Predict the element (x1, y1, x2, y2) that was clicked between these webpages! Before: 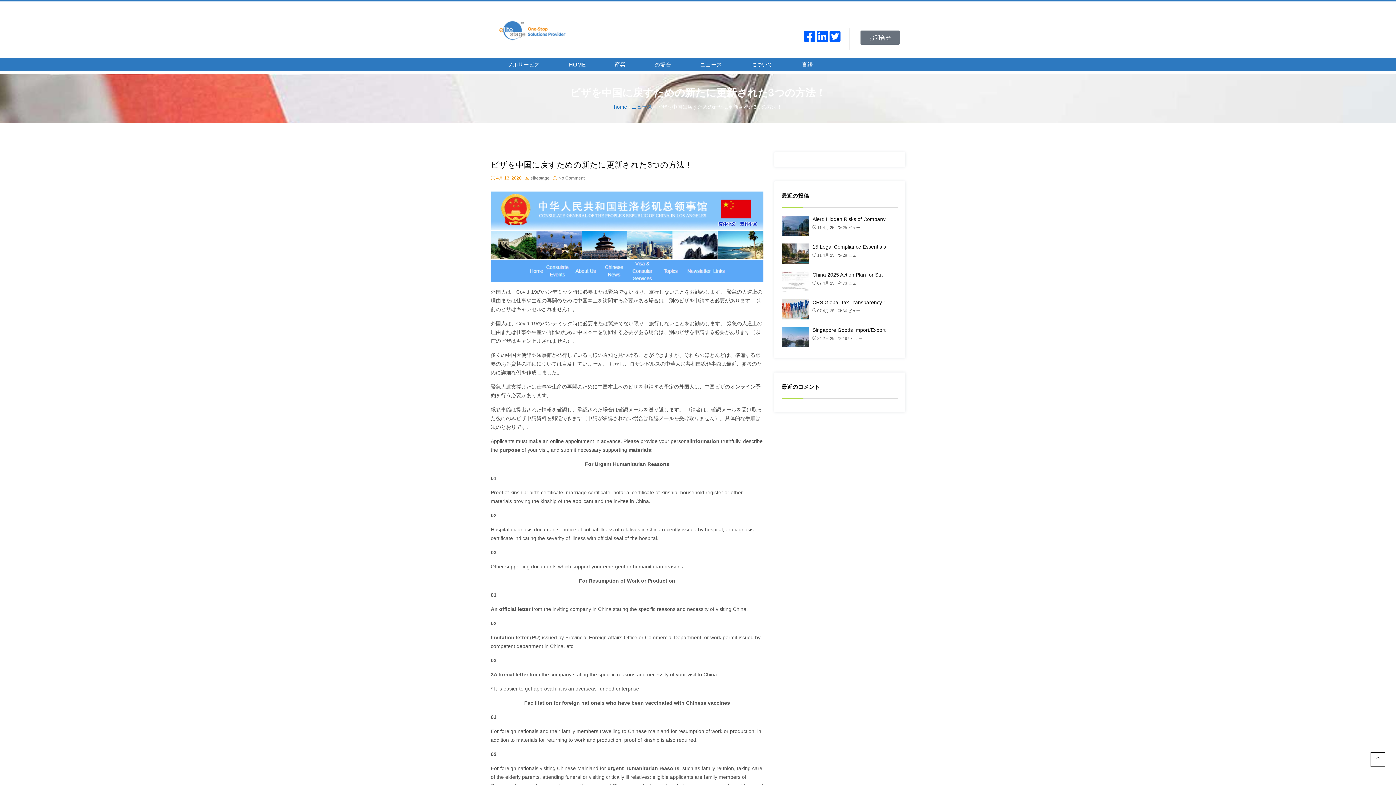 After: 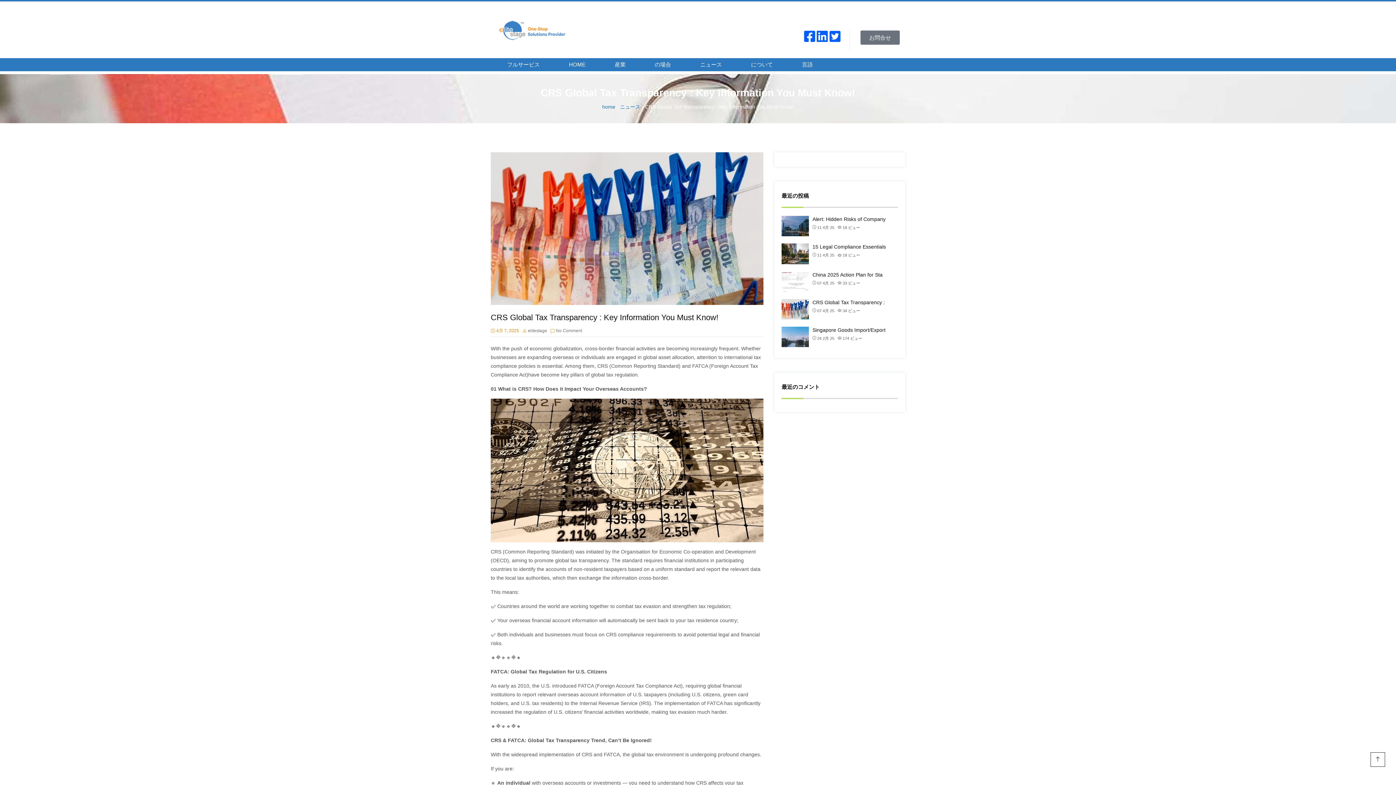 Action: label: CRS Global Tax Transparency : bbox: (812, 299, 885, 306)